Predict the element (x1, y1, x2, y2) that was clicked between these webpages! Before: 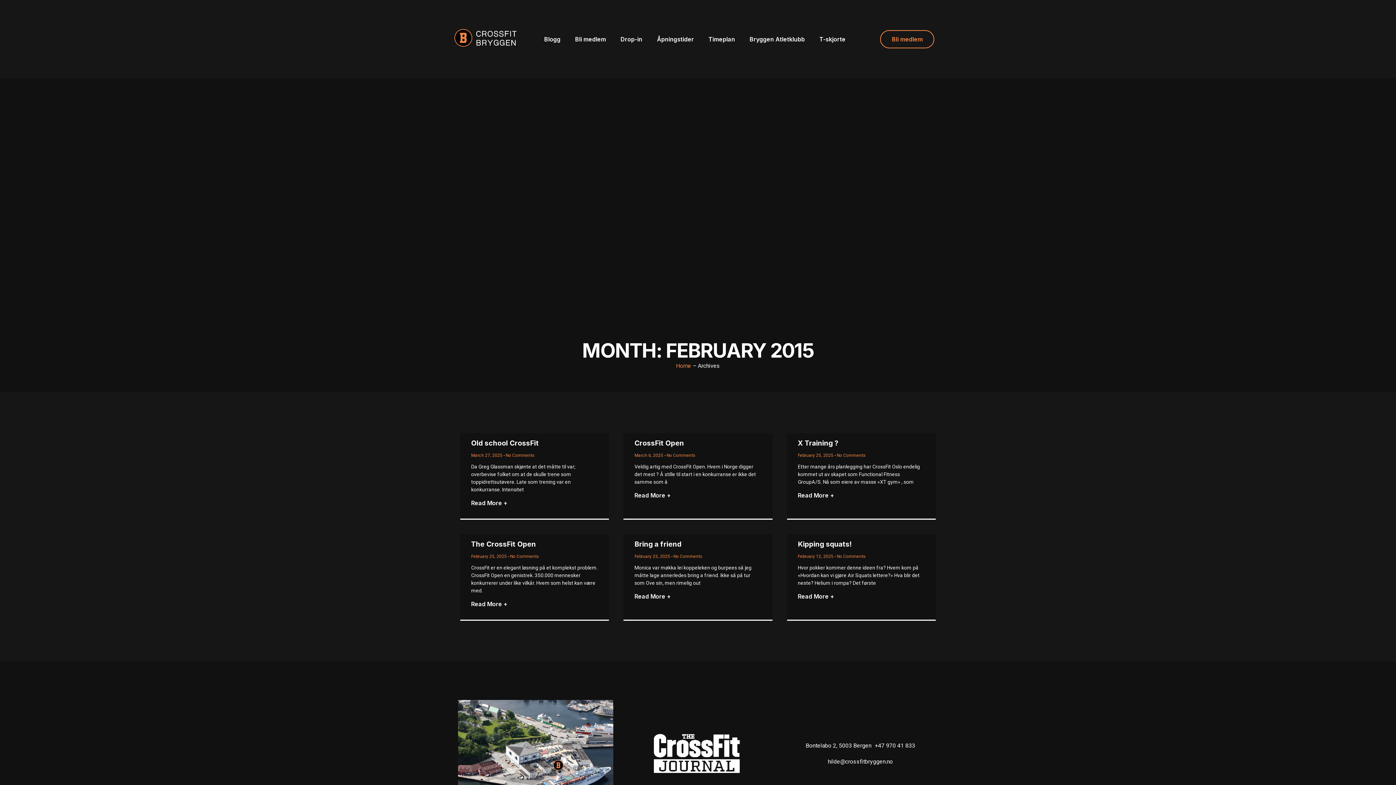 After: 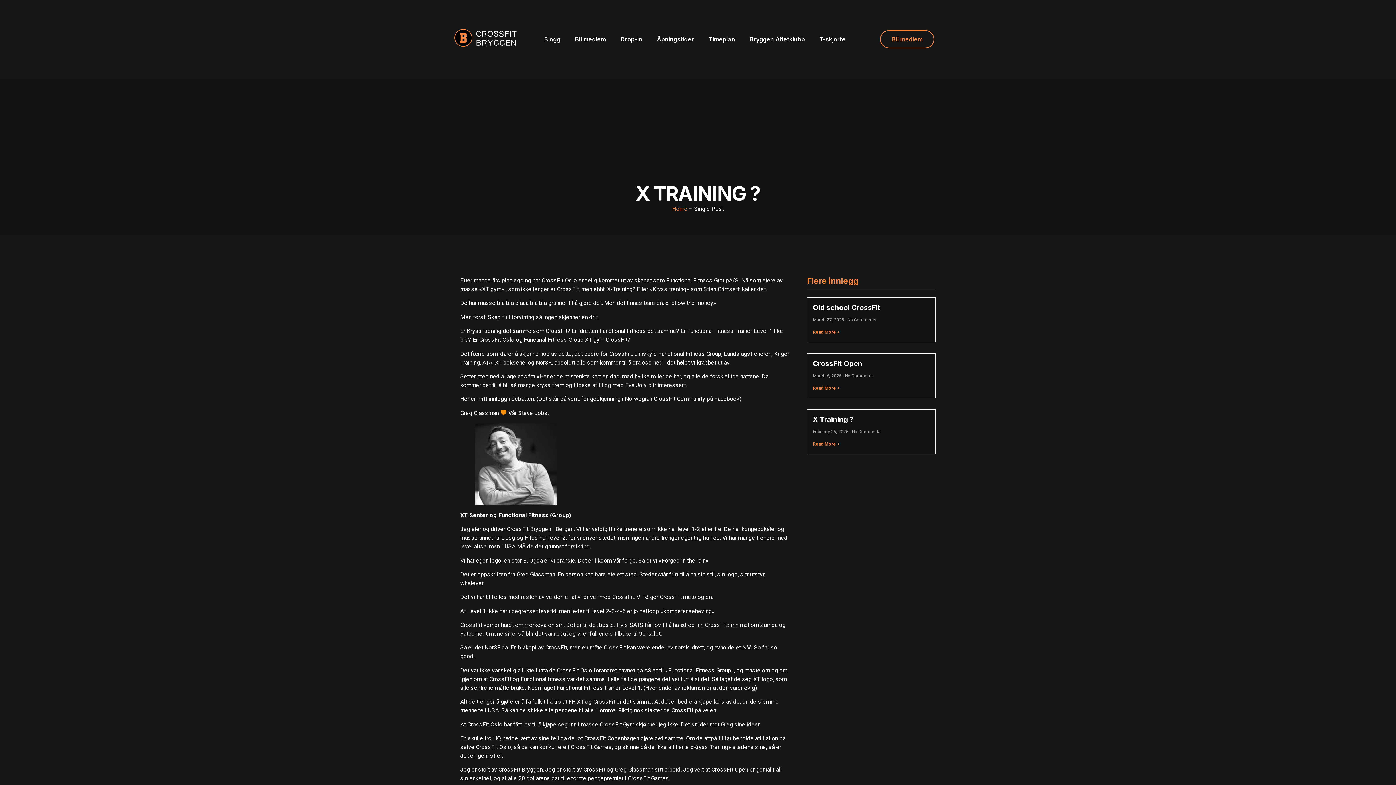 Action: bbox: (798, 492, 834, 499) label: Read more about X Training ?